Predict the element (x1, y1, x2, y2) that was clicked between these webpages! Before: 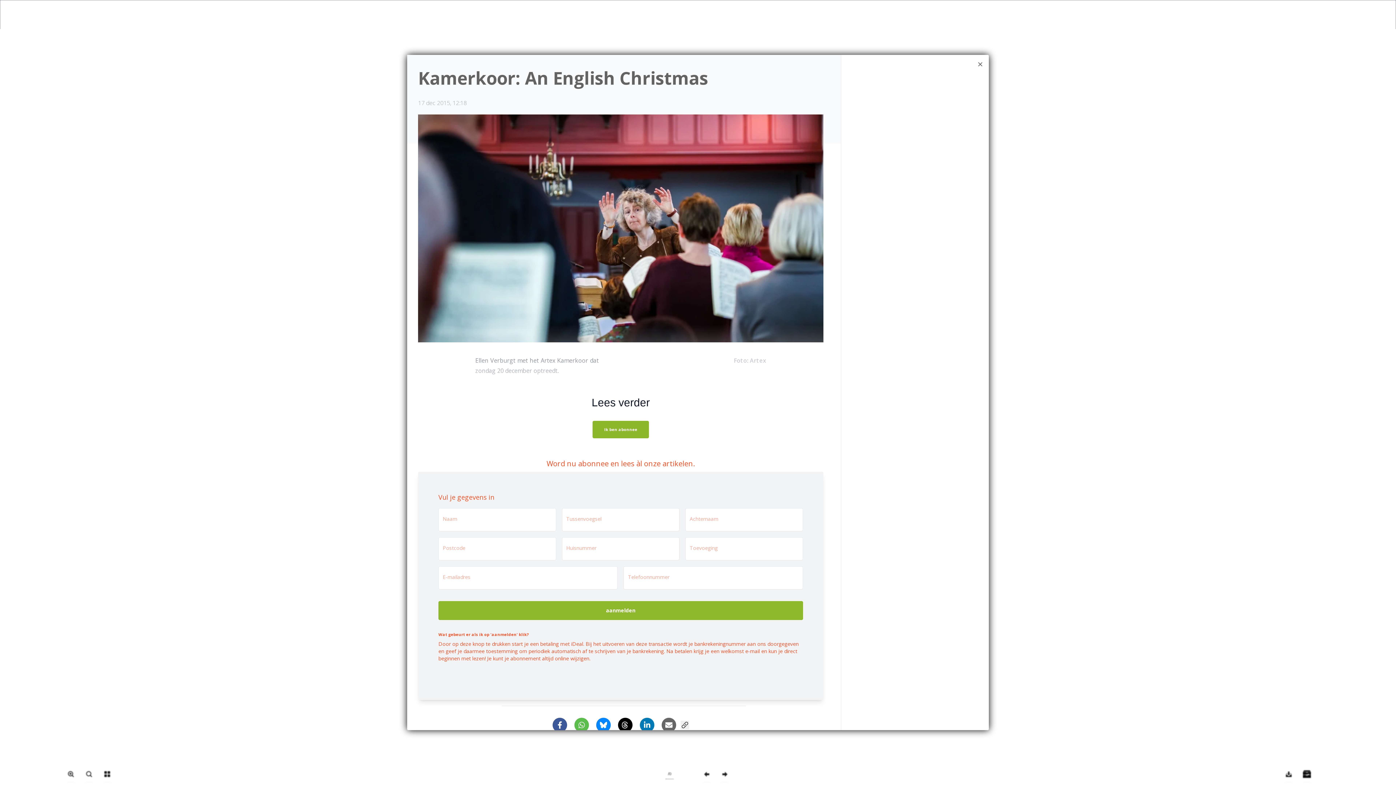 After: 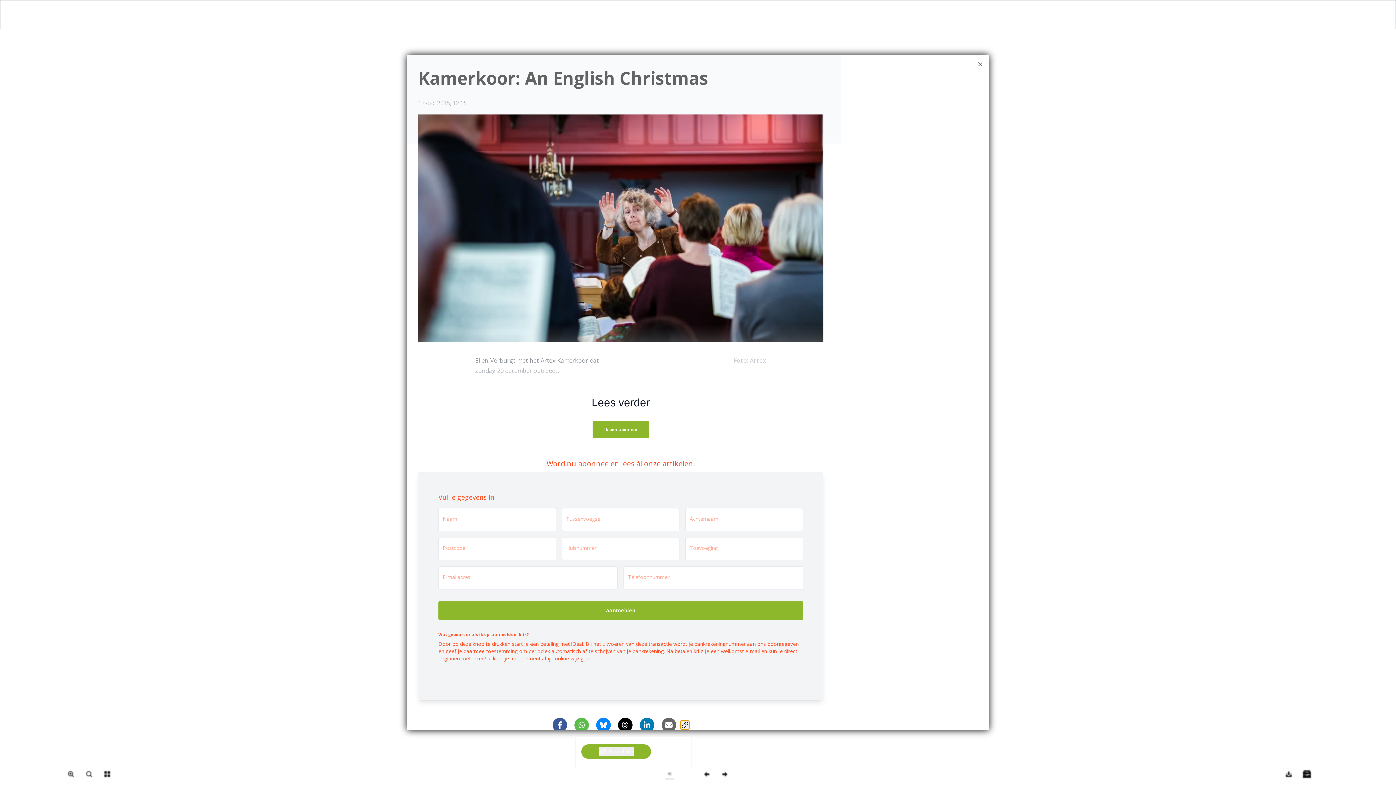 Action: bbox: (680, 721, 689, 729)